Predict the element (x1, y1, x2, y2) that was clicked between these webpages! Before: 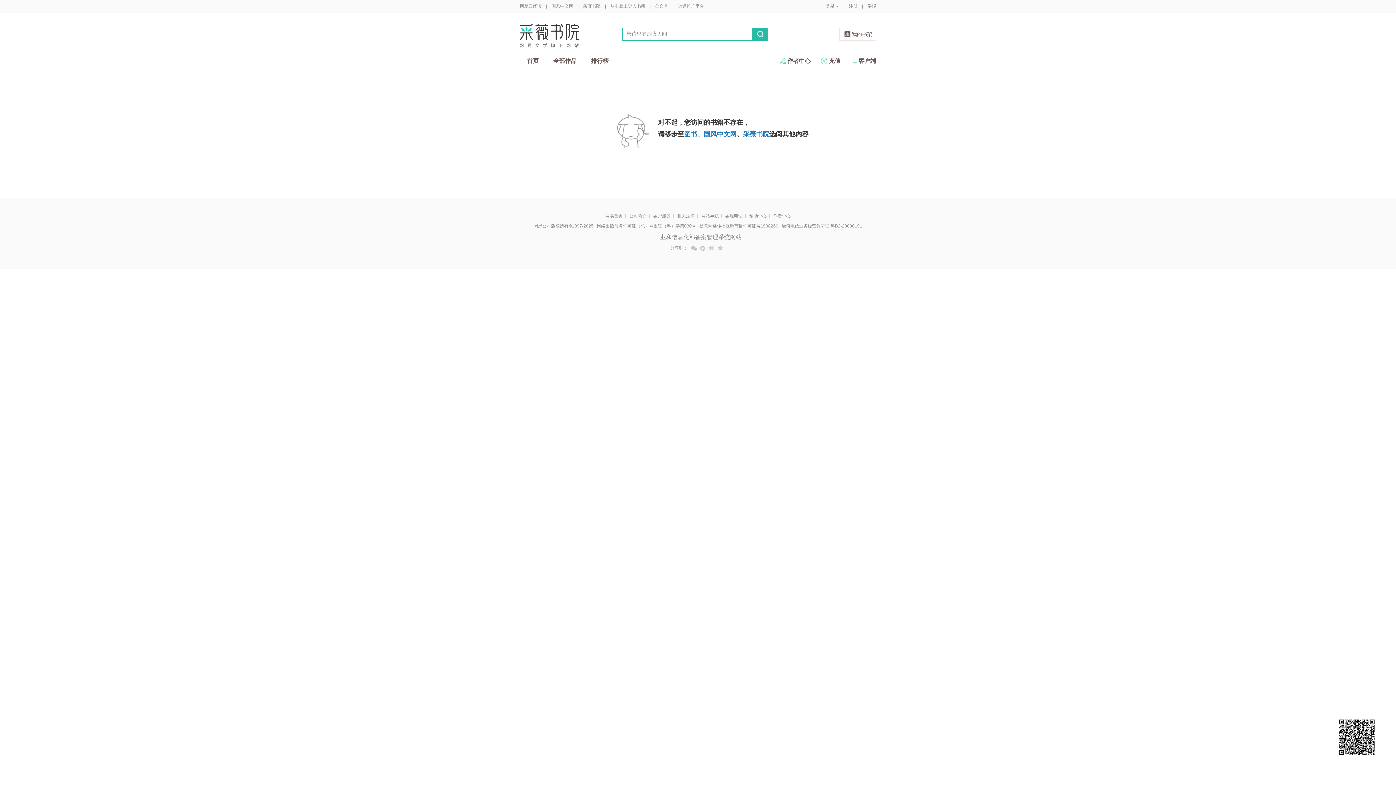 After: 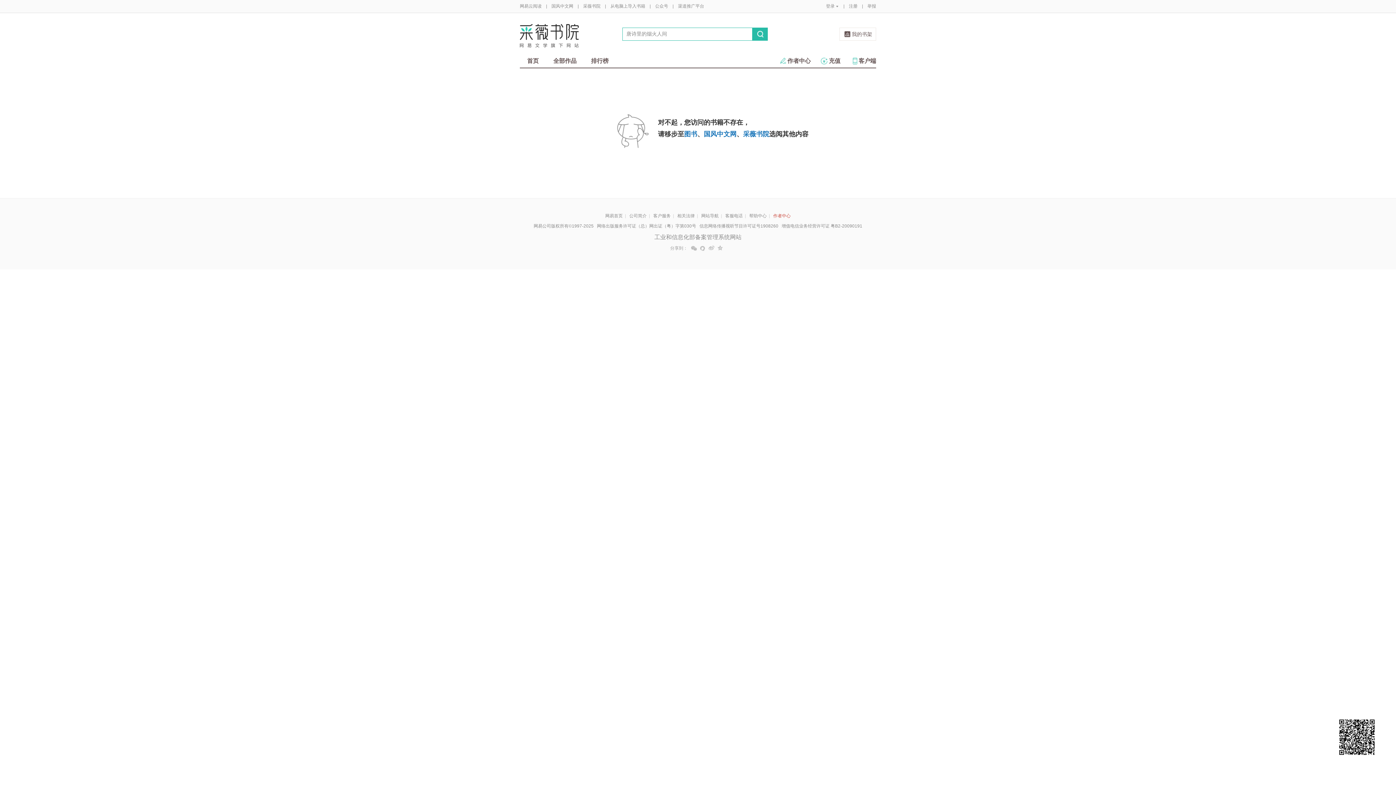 Action: label: 作者中心 bbox: (773, 213, 790, 218)